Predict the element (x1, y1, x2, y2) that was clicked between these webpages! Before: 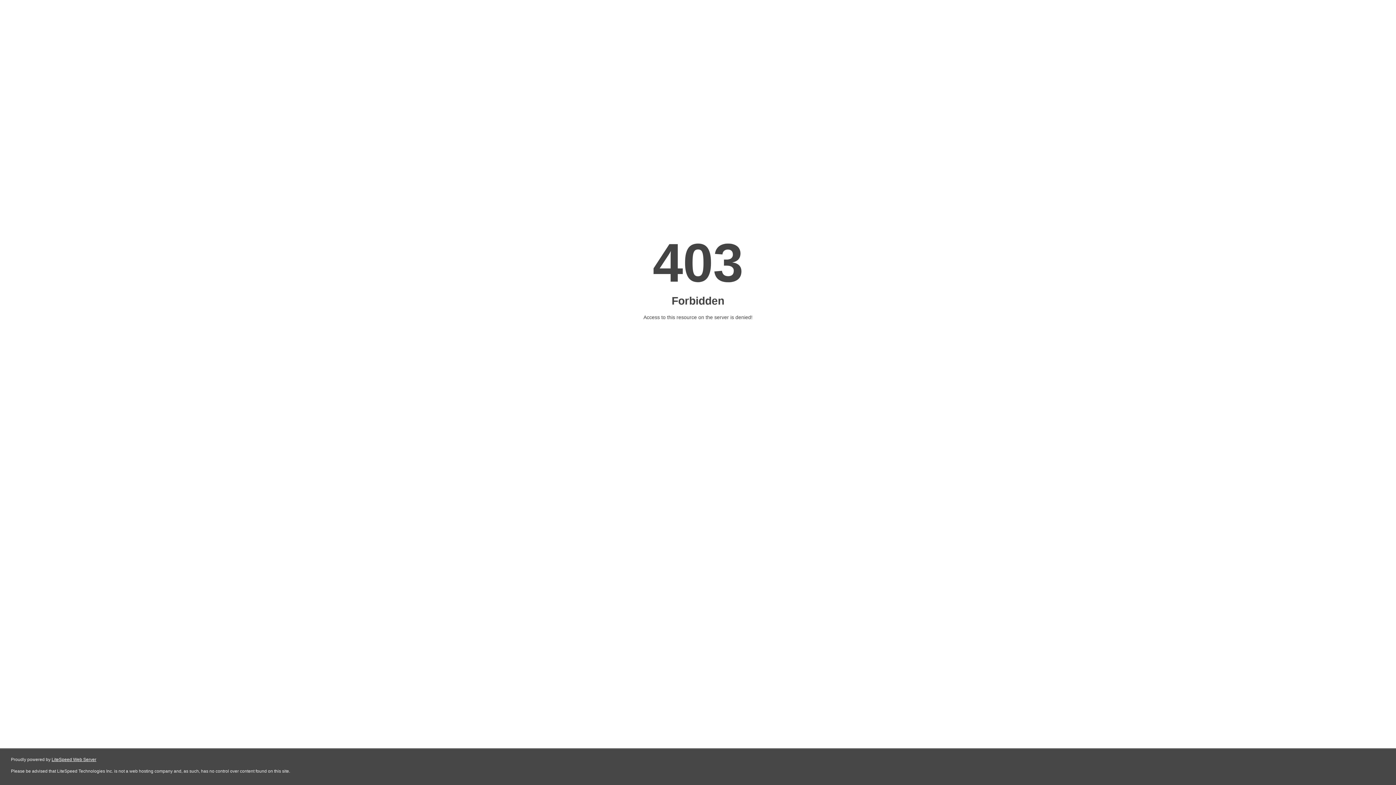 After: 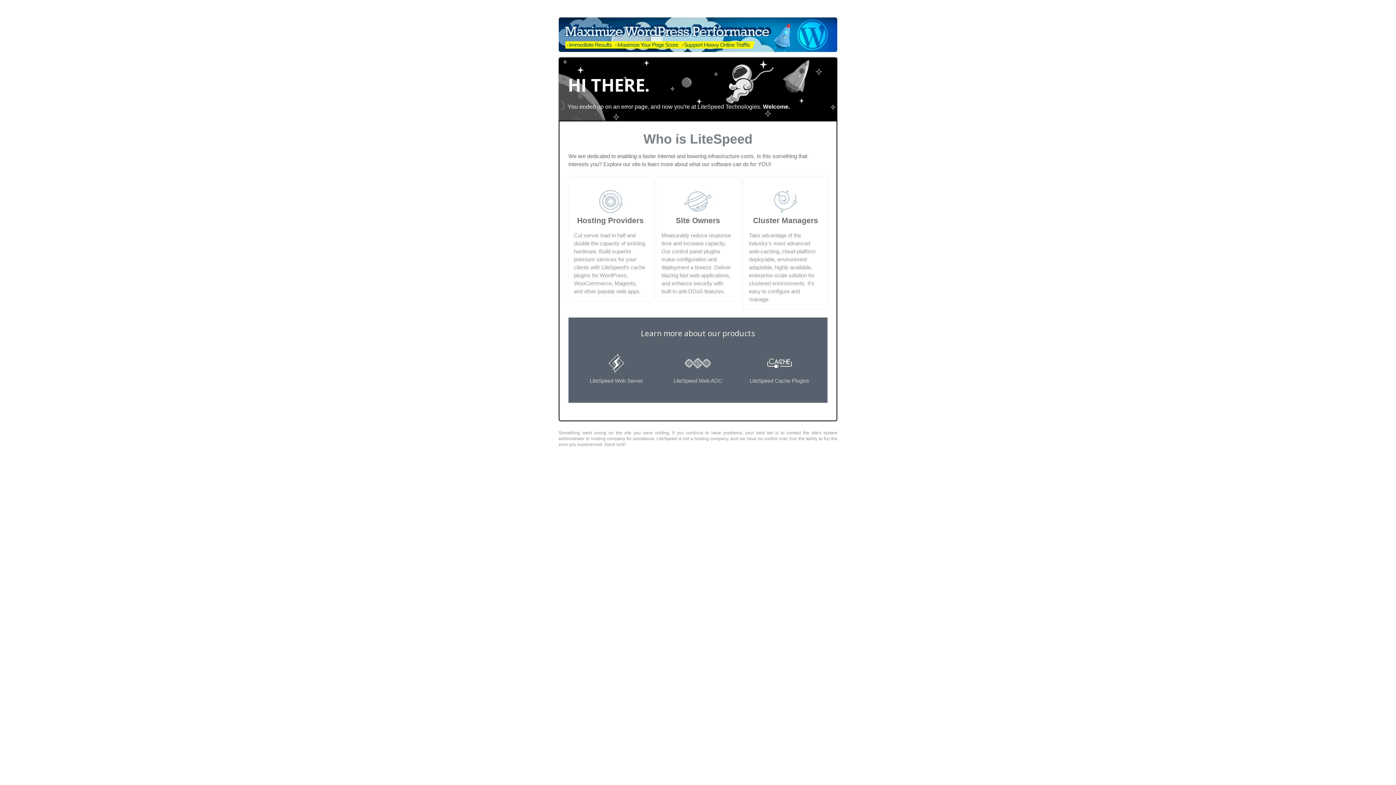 Action: label: LiteSpeed Web Server bbox: (51, 757, 96, 762)